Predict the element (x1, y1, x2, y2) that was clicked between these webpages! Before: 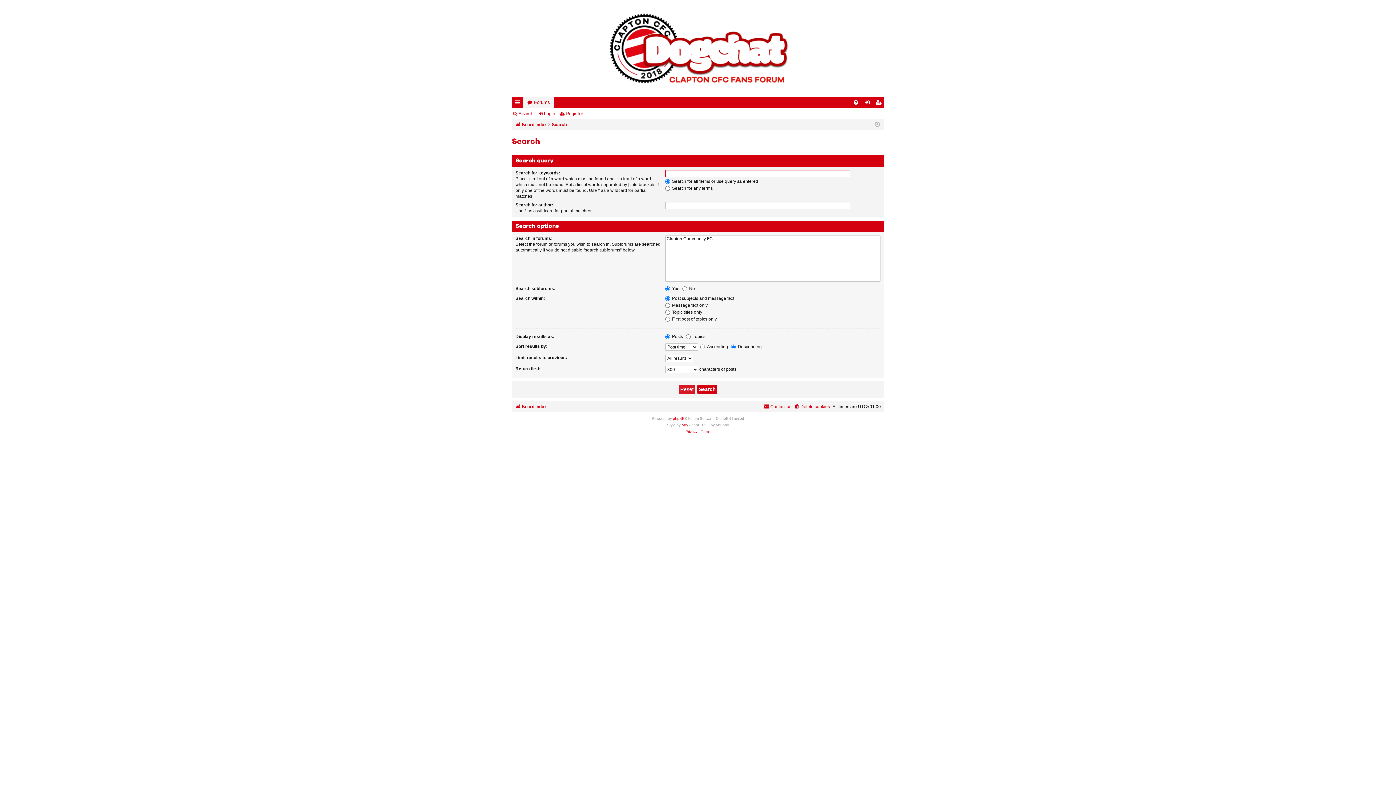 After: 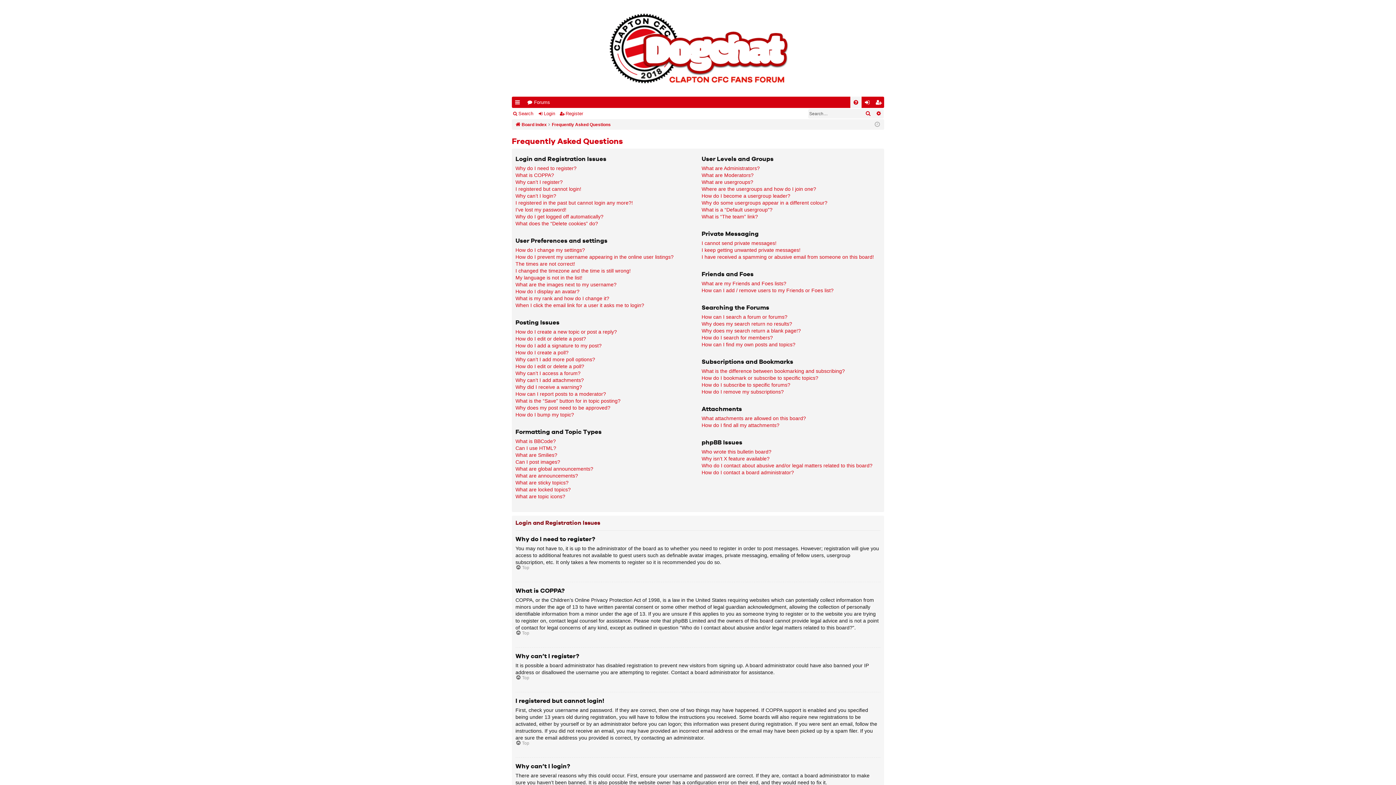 Action: bbox: (850, 96, 861, 108) label: FAQ